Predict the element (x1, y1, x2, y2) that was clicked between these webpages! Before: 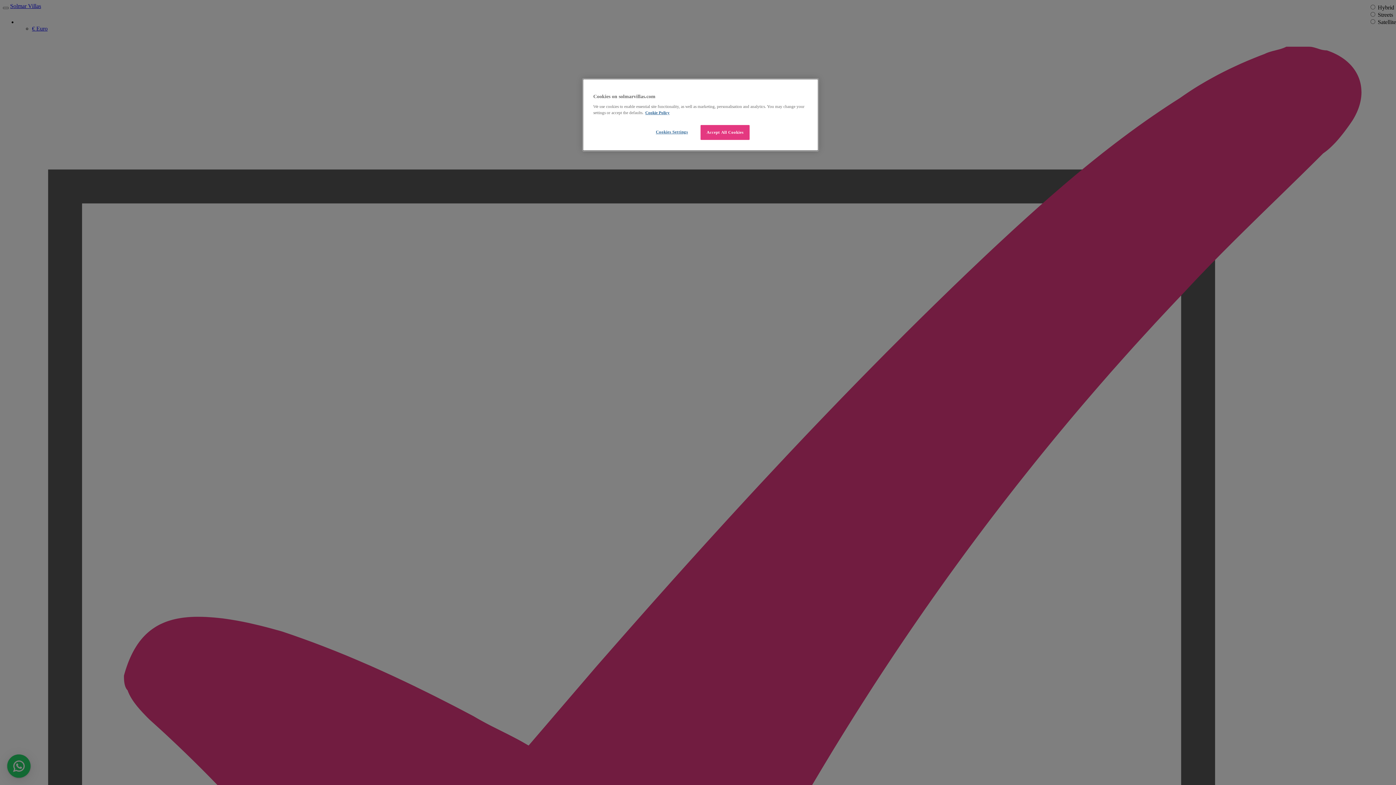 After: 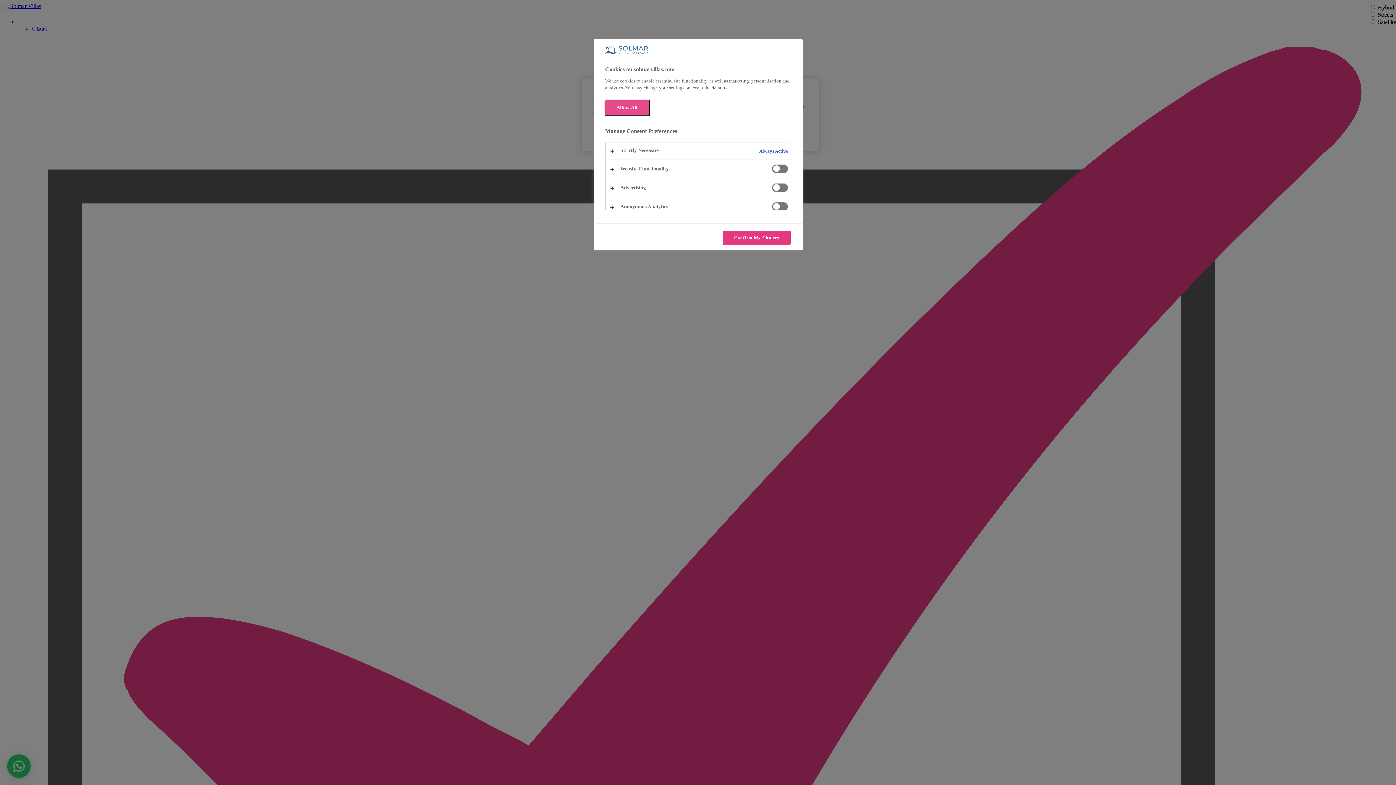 Action: bbox: (647, 125, 696, 139) label: Cookies Settings